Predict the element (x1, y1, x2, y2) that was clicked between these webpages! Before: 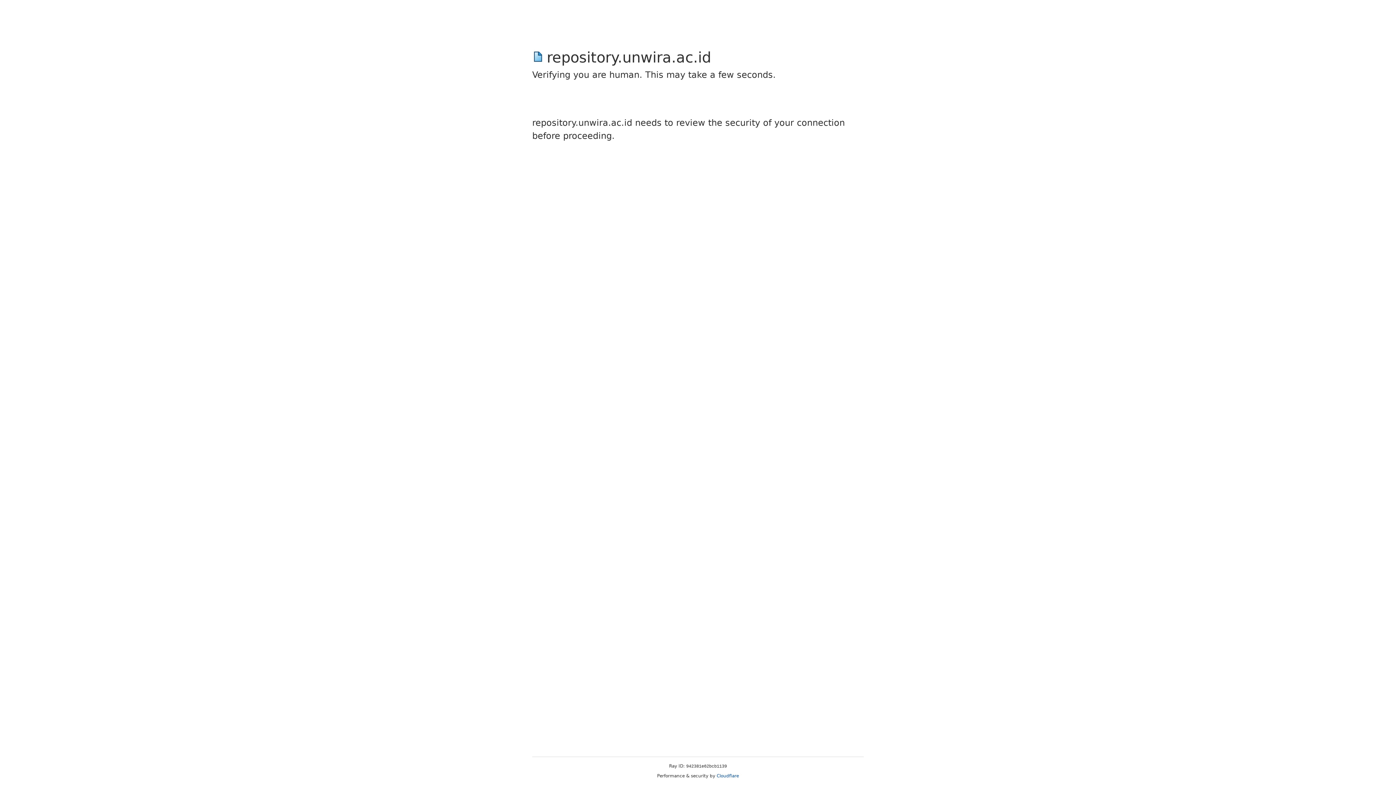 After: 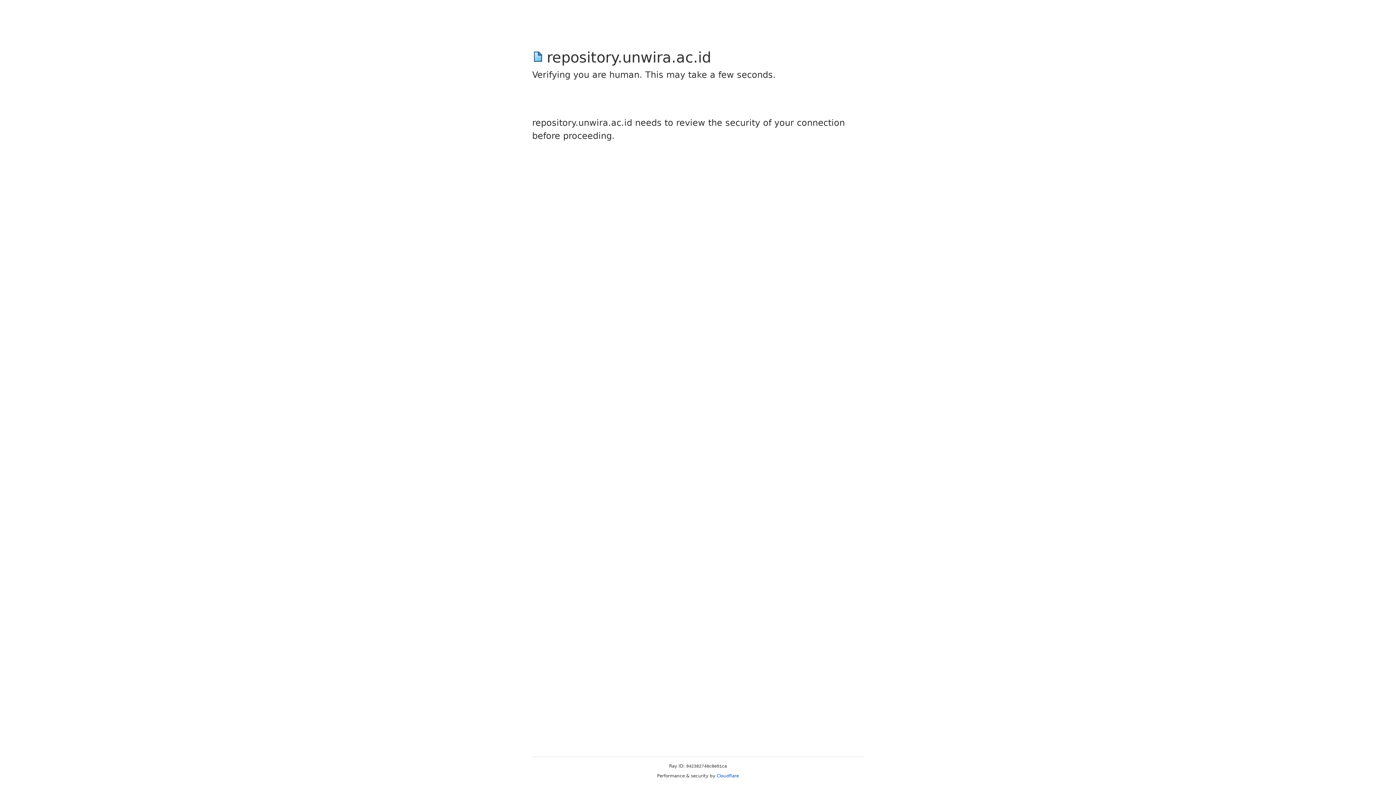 Action: bbox: (716, 773, 739, 778) label: Cloudflare